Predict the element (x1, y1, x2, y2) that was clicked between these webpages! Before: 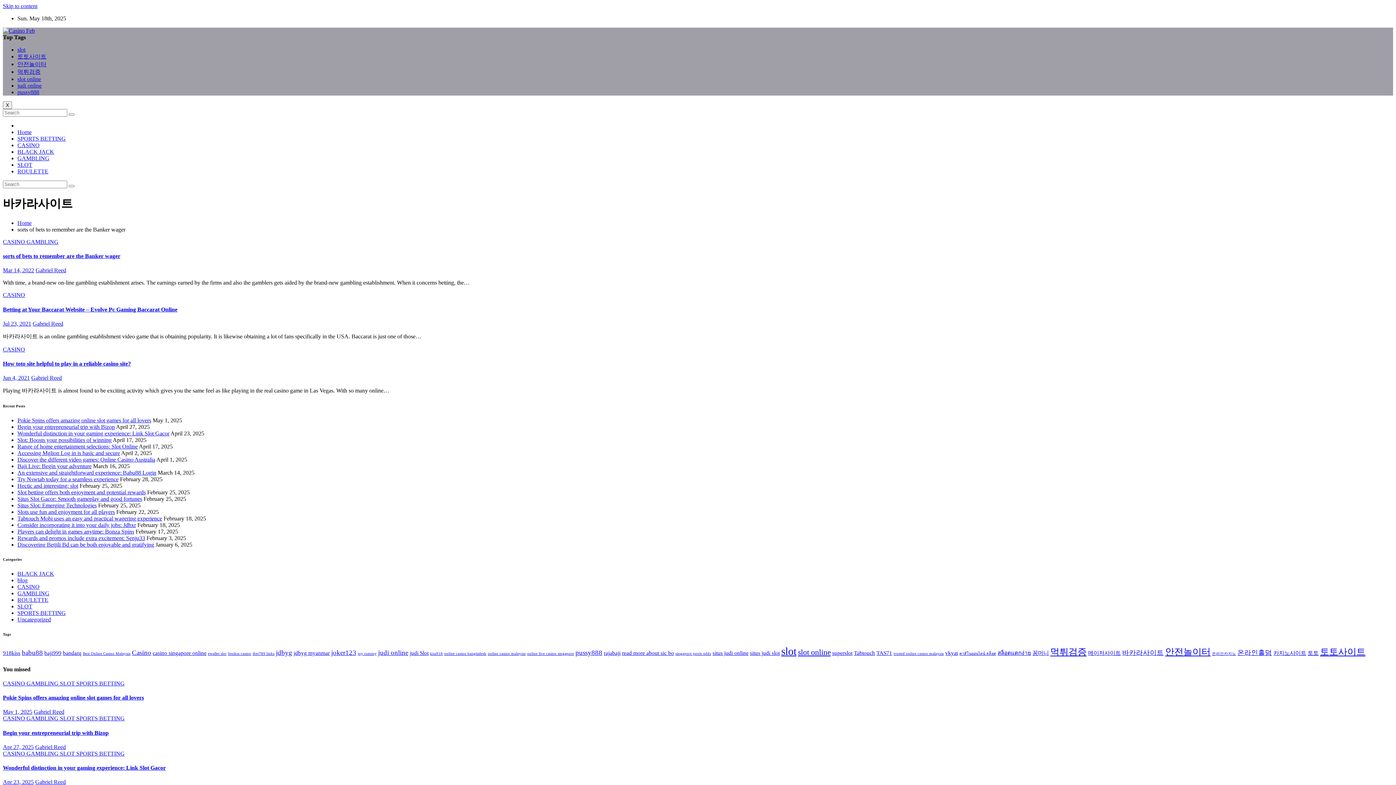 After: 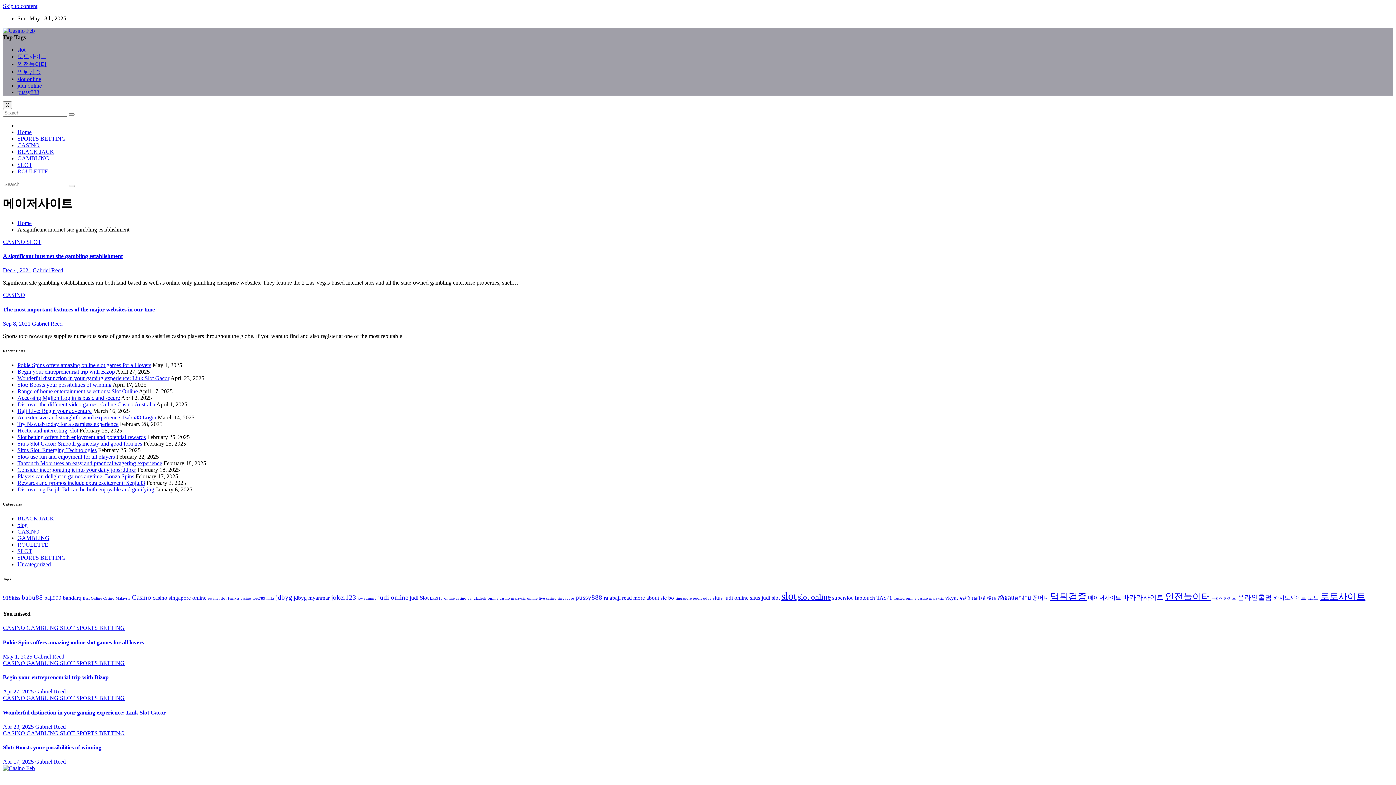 Action: bbox: (1088, 650, 1121, 656) label: 메이저사이트 (2 items)